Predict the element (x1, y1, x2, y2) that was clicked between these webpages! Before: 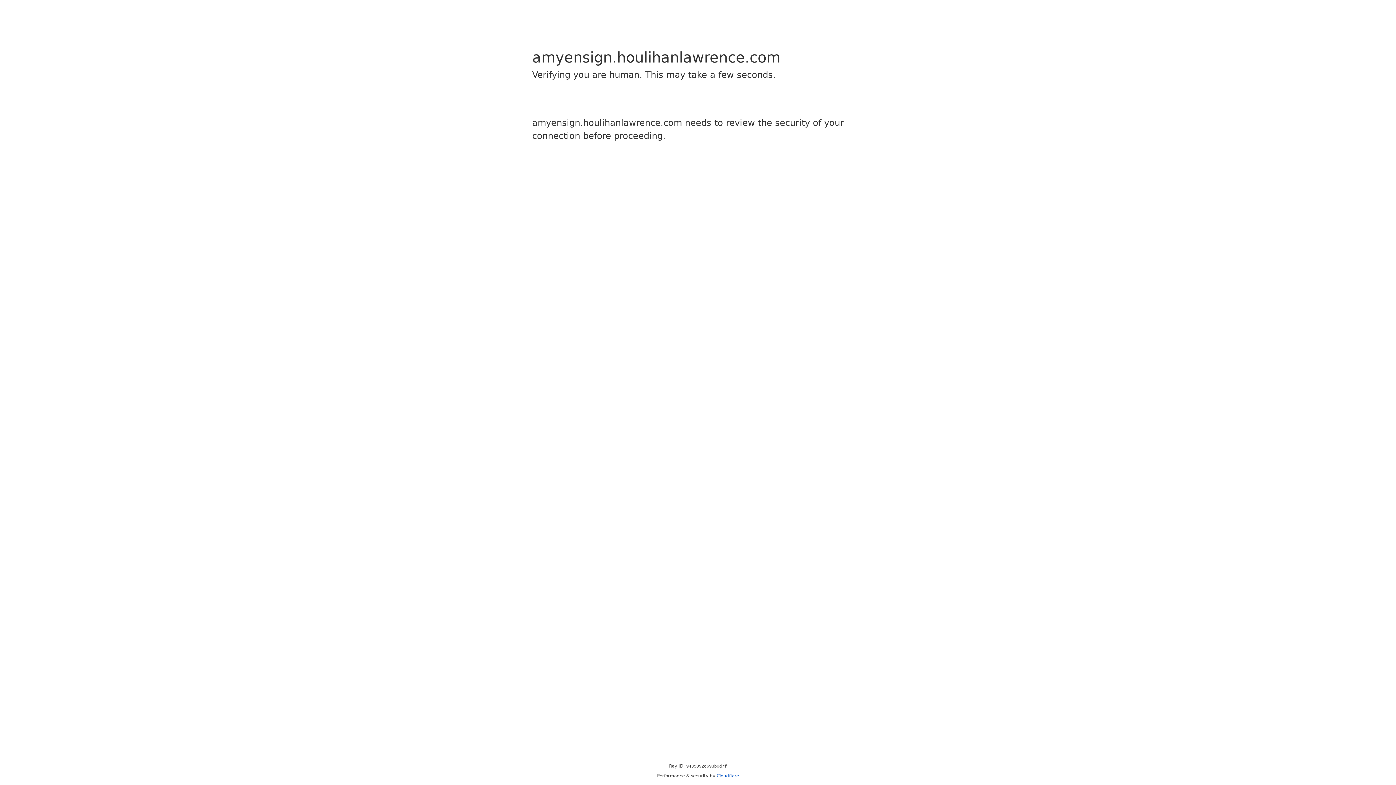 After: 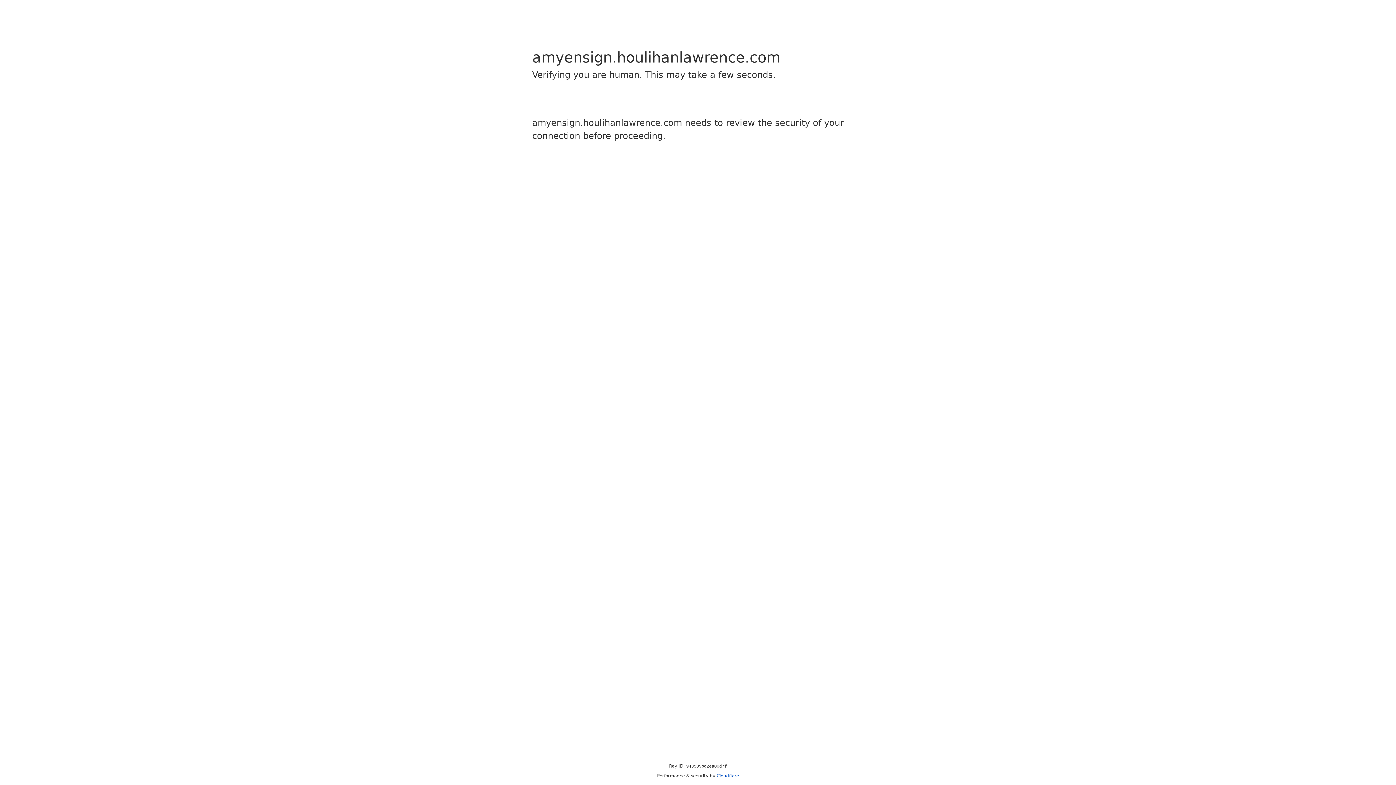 Action: label: Cloudflare bbox: (716, 773, 739, 778)